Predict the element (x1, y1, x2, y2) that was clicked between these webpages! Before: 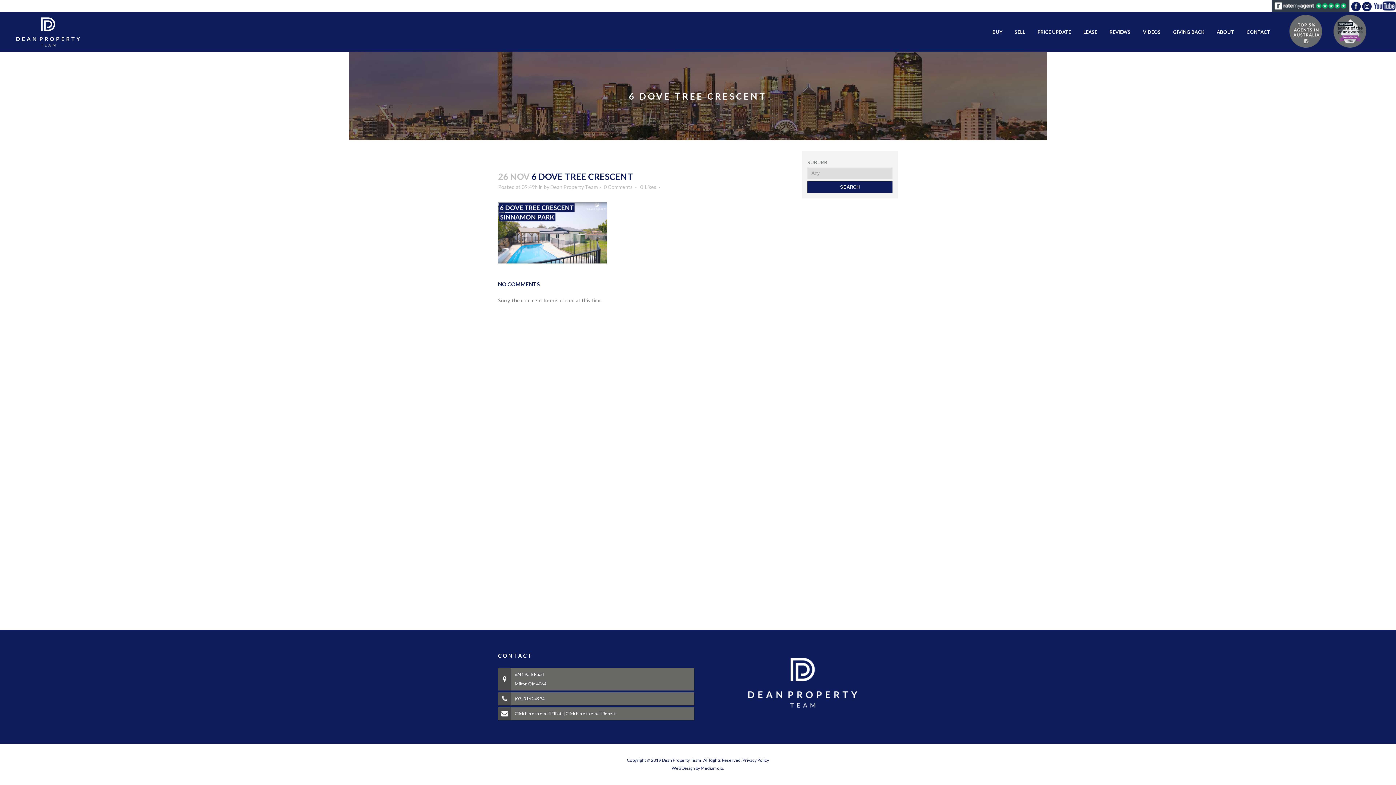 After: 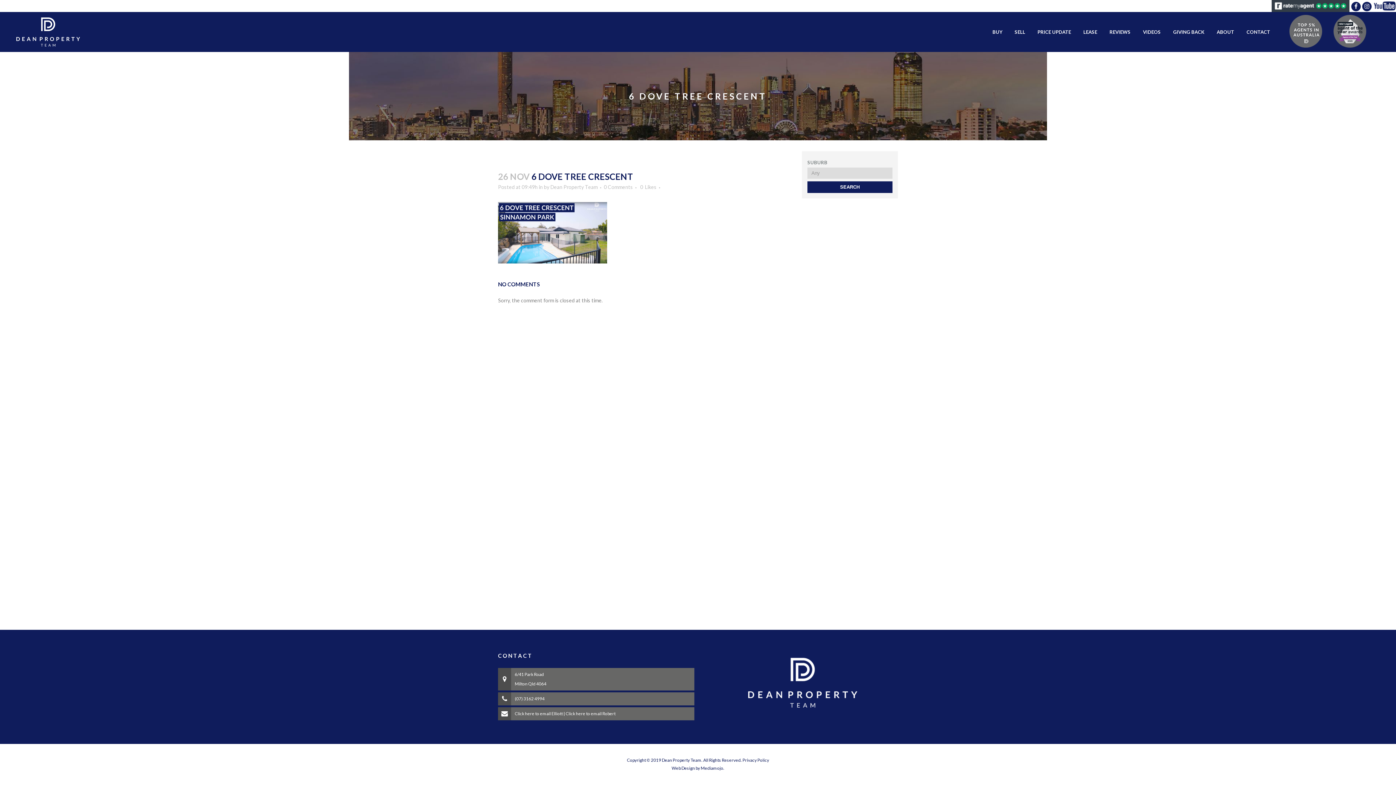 Action: bbox: (671, 765, 695, 771) label: Web Design